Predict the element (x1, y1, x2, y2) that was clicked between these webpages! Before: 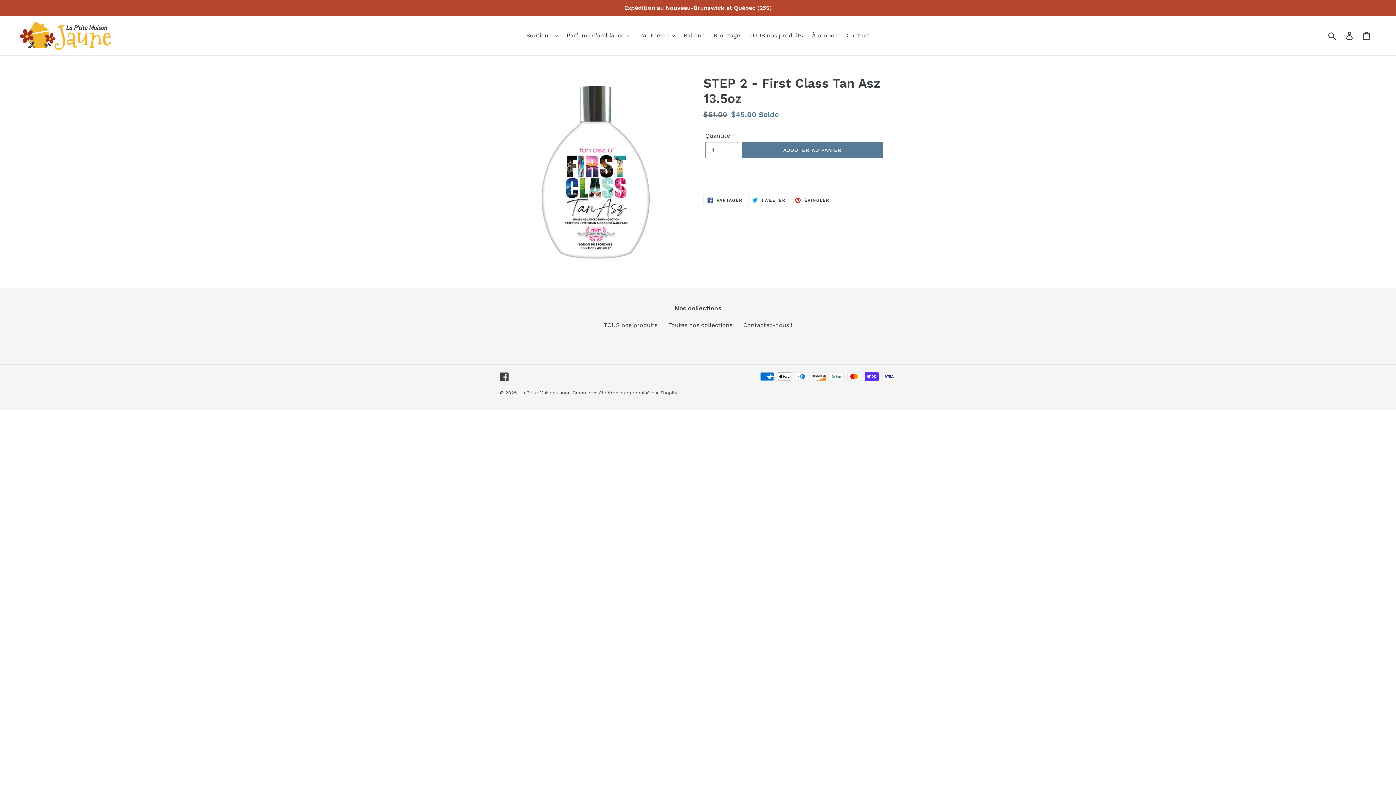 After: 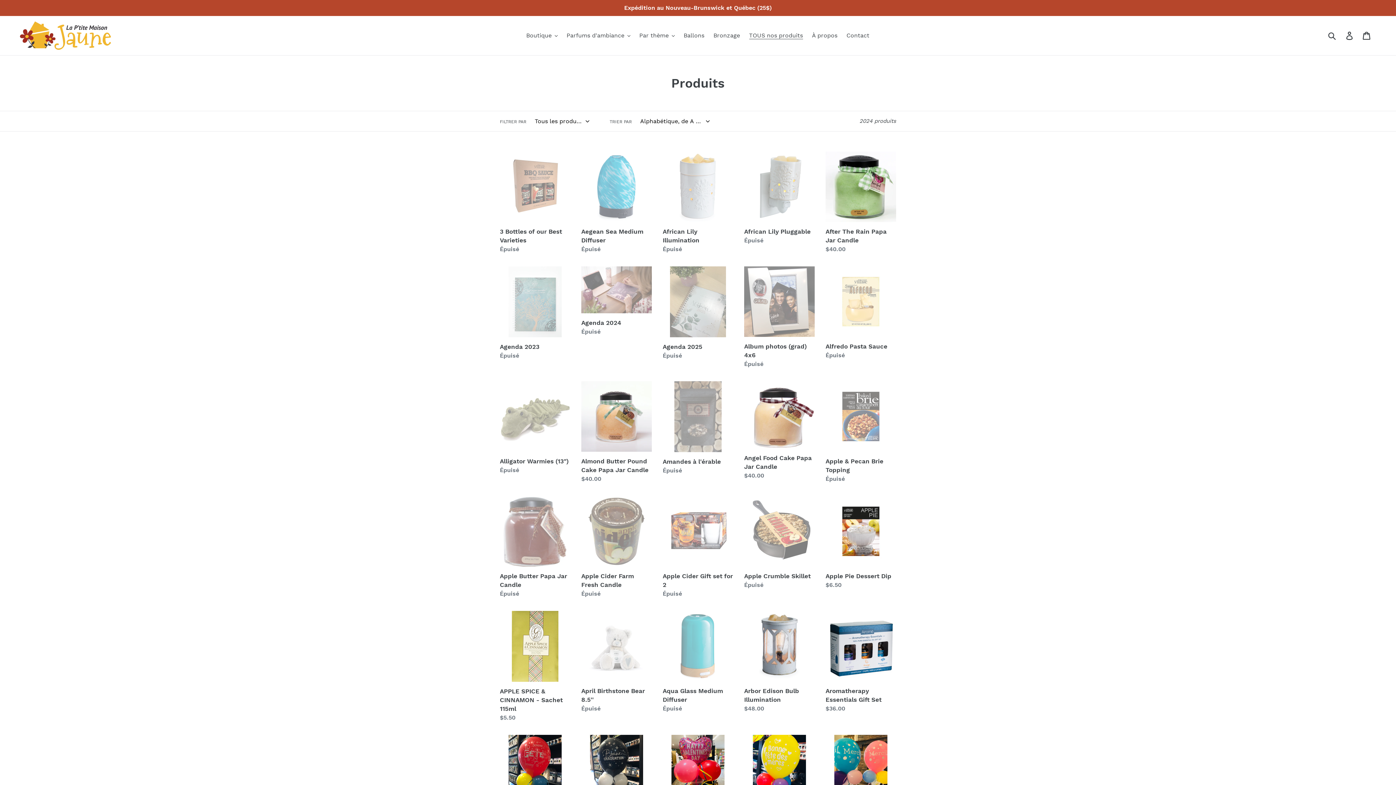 Action: bbox: (745, 30, 806, 41) label: TOUS nos produits